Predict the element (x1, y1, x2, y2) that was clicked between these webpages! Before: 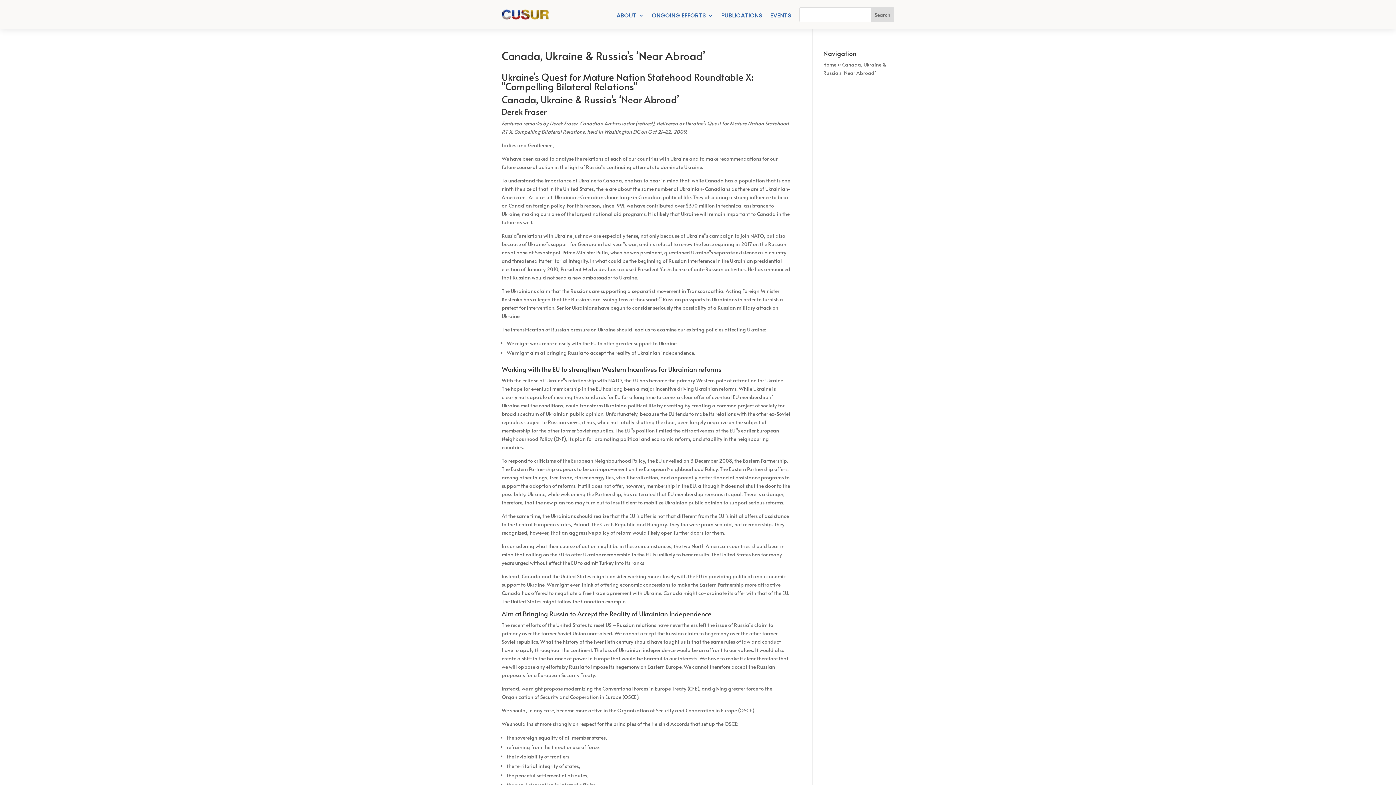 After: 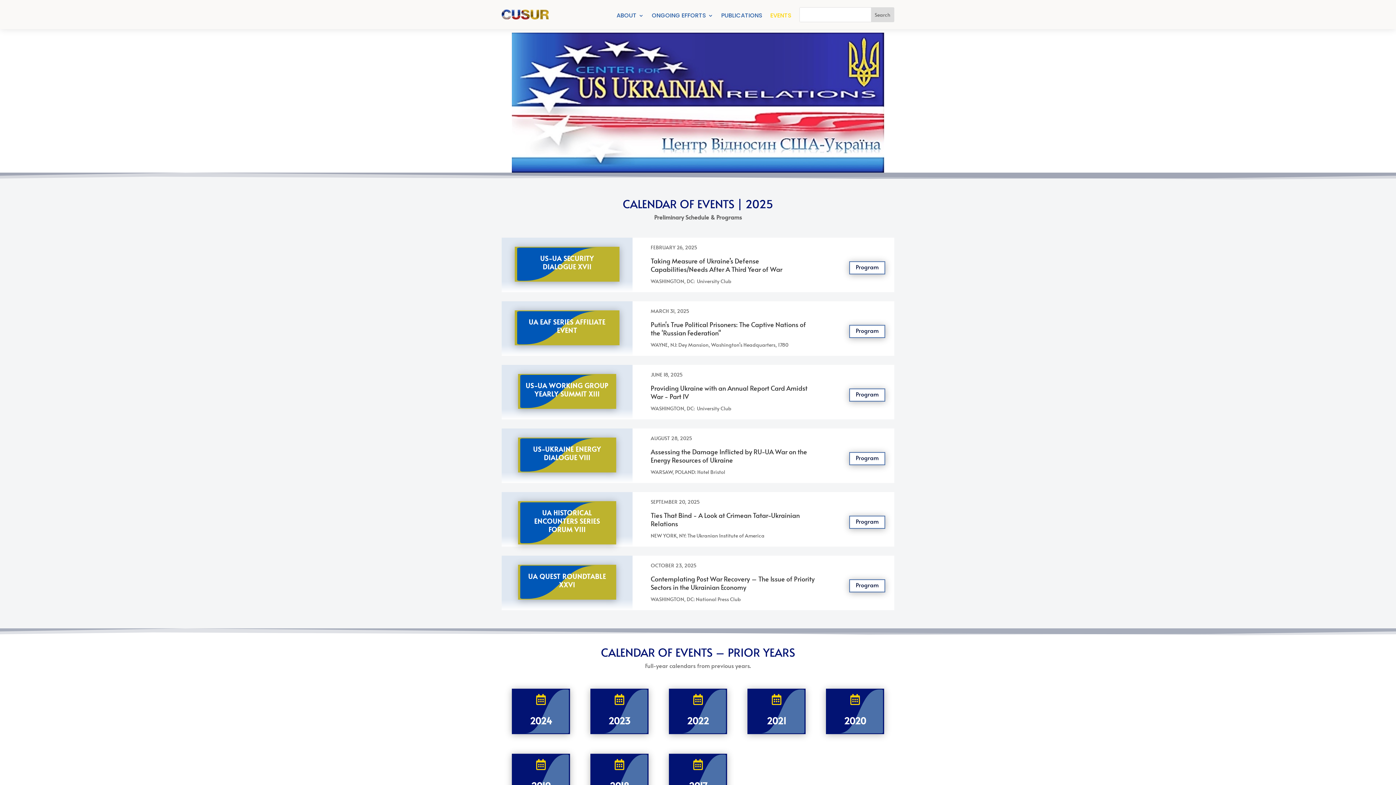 Action: label: EVENTS bbox: (770, 13, 791, 29)